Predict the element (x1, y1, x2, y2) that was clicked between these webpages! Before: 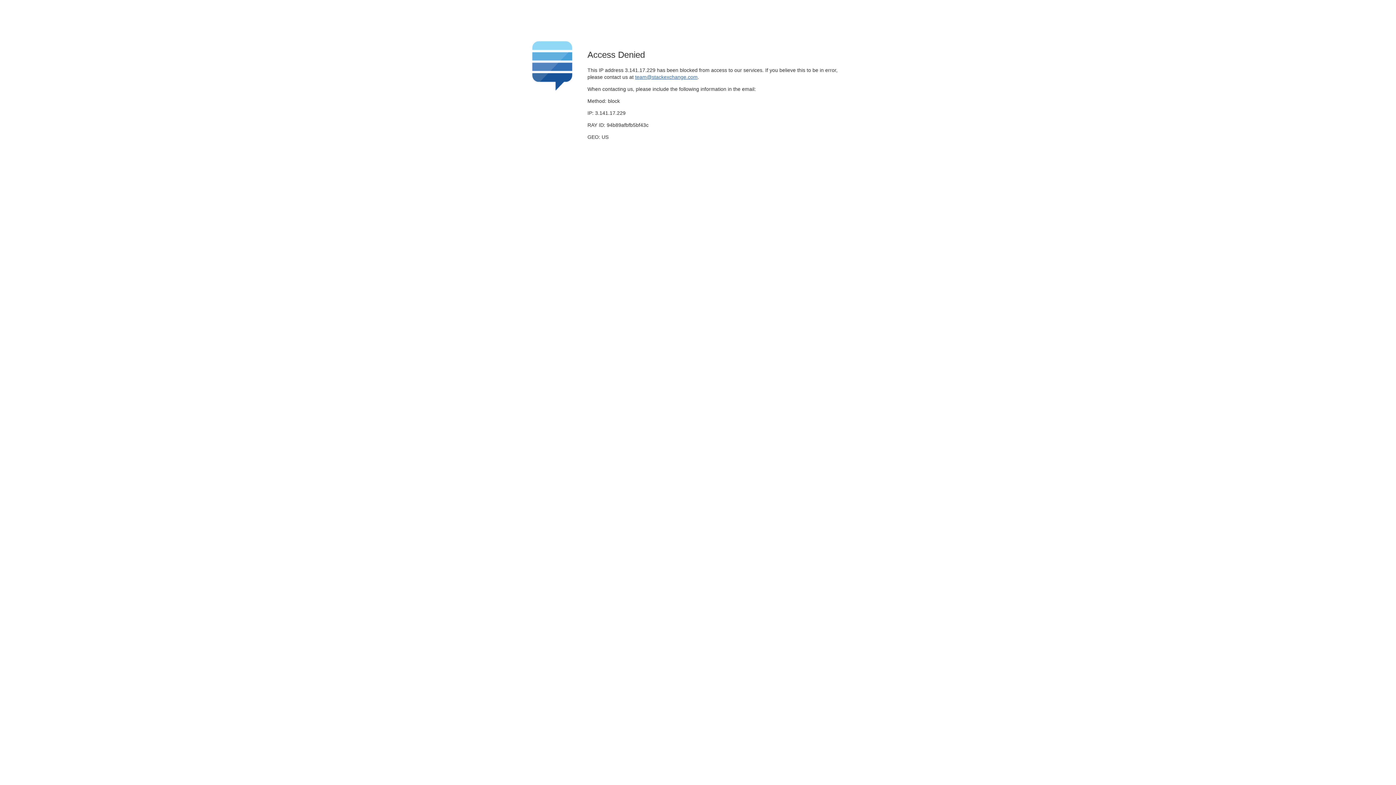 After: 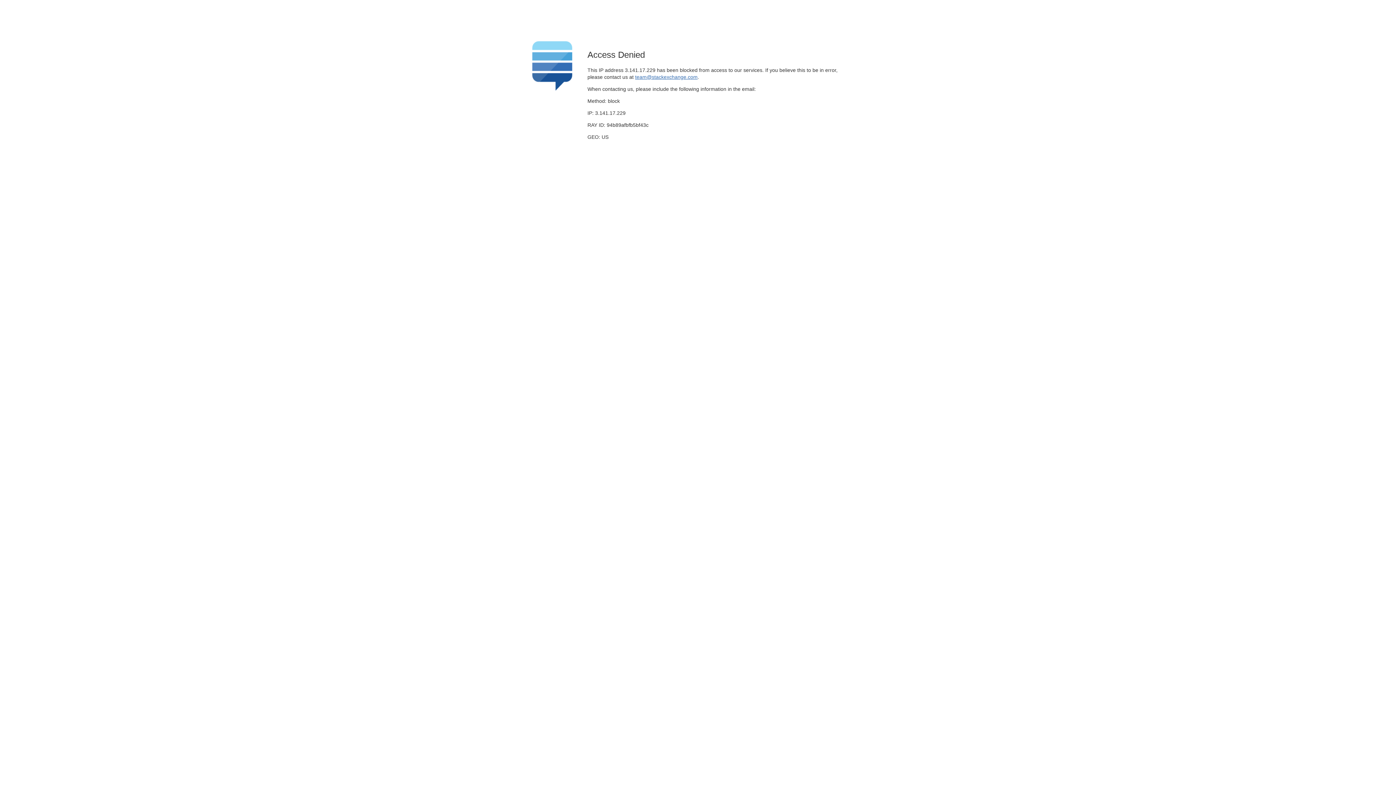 Action: label: team@stackexchange.com bbox: (635, 74, 697, 79)